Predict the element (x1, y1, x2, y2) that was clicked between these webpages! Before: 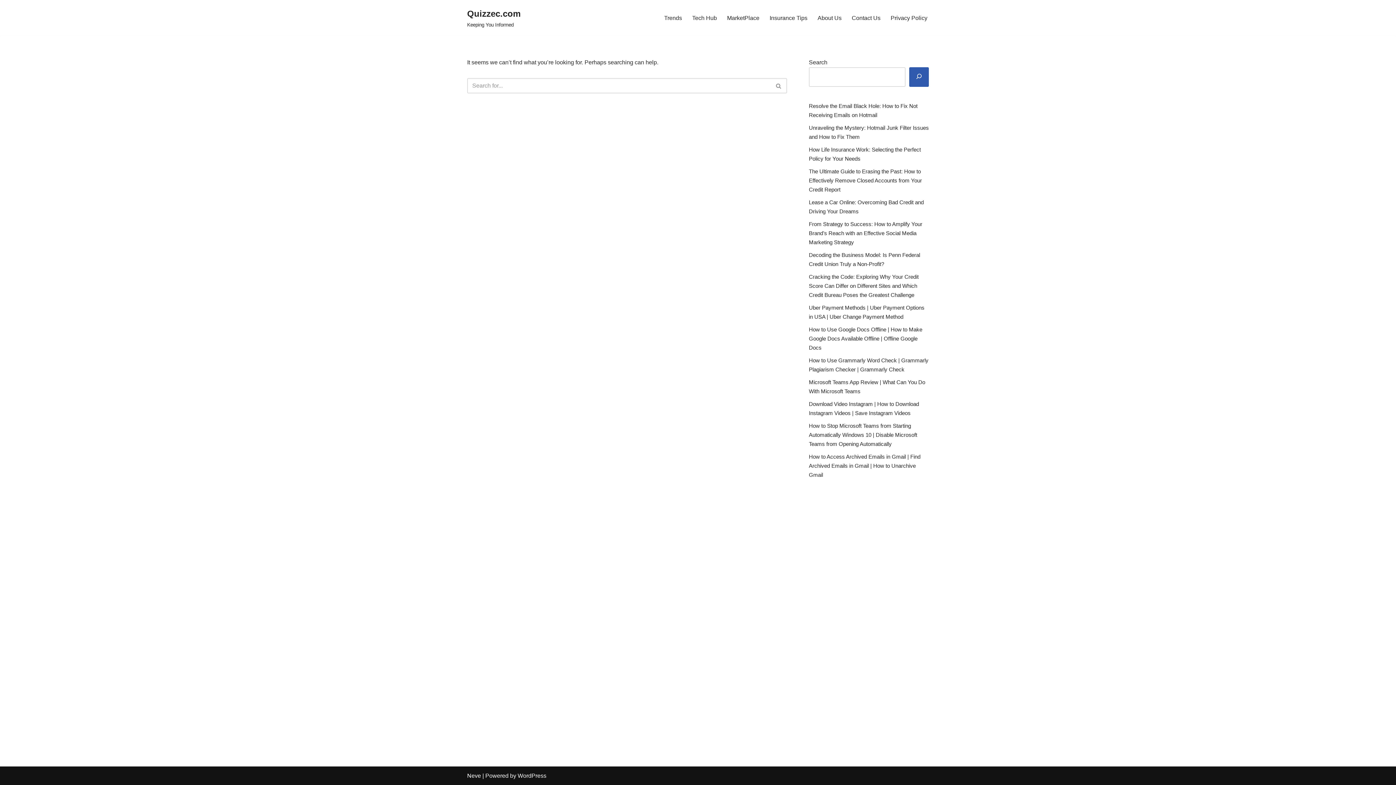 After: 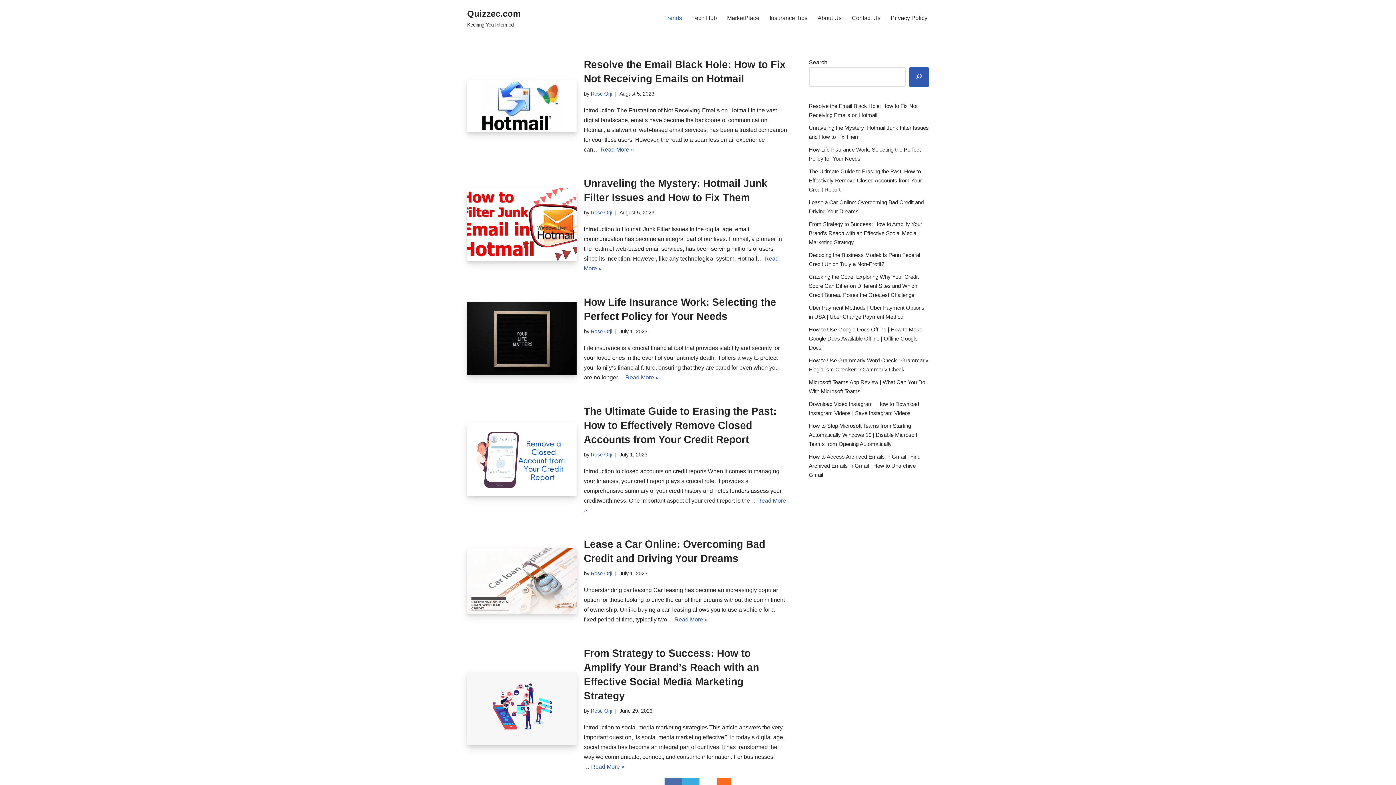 Action: bbox: (467, 6, 520, 29) label: Quizzec.com